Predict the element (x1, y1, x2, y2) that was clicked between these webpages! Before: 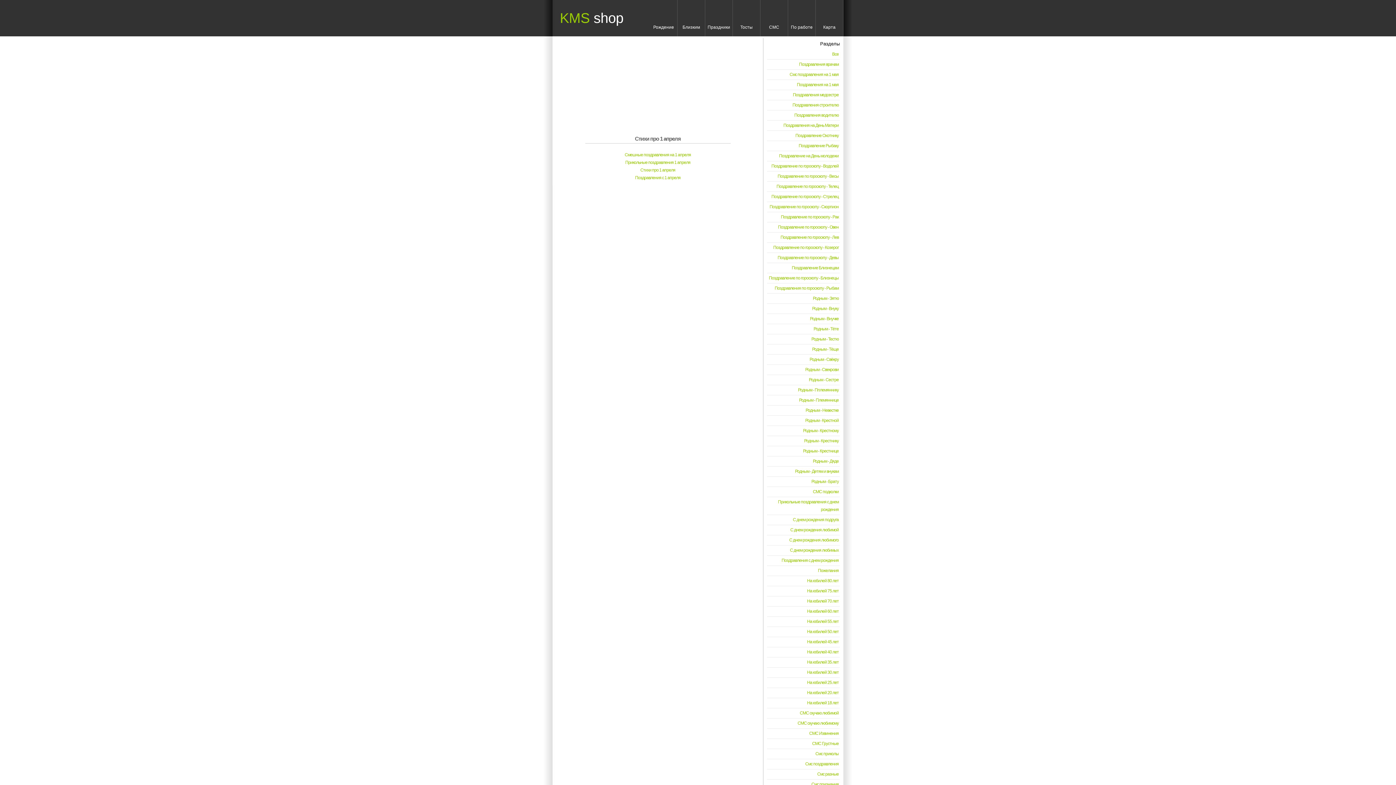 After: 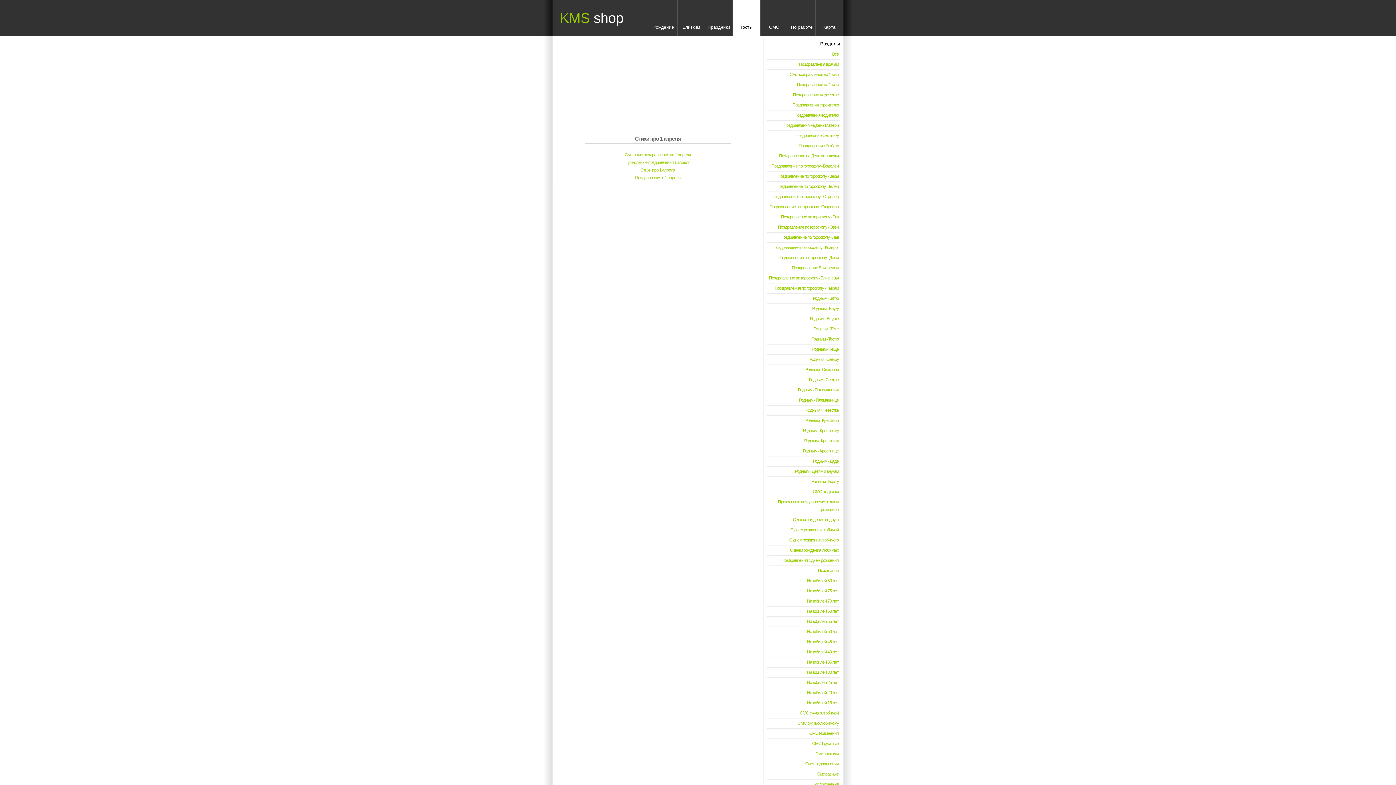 Action: bbox: (733, 0, 760, 36) label: Тосты